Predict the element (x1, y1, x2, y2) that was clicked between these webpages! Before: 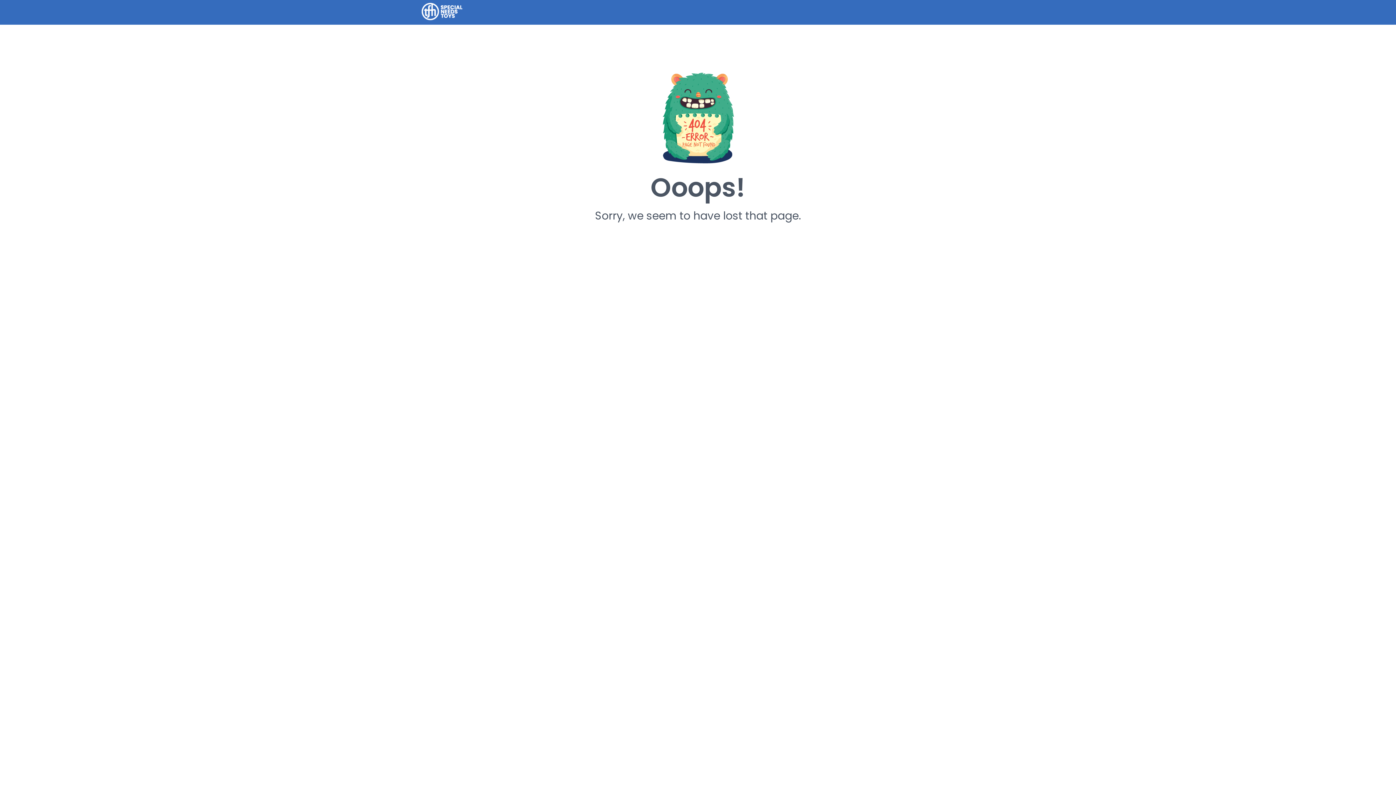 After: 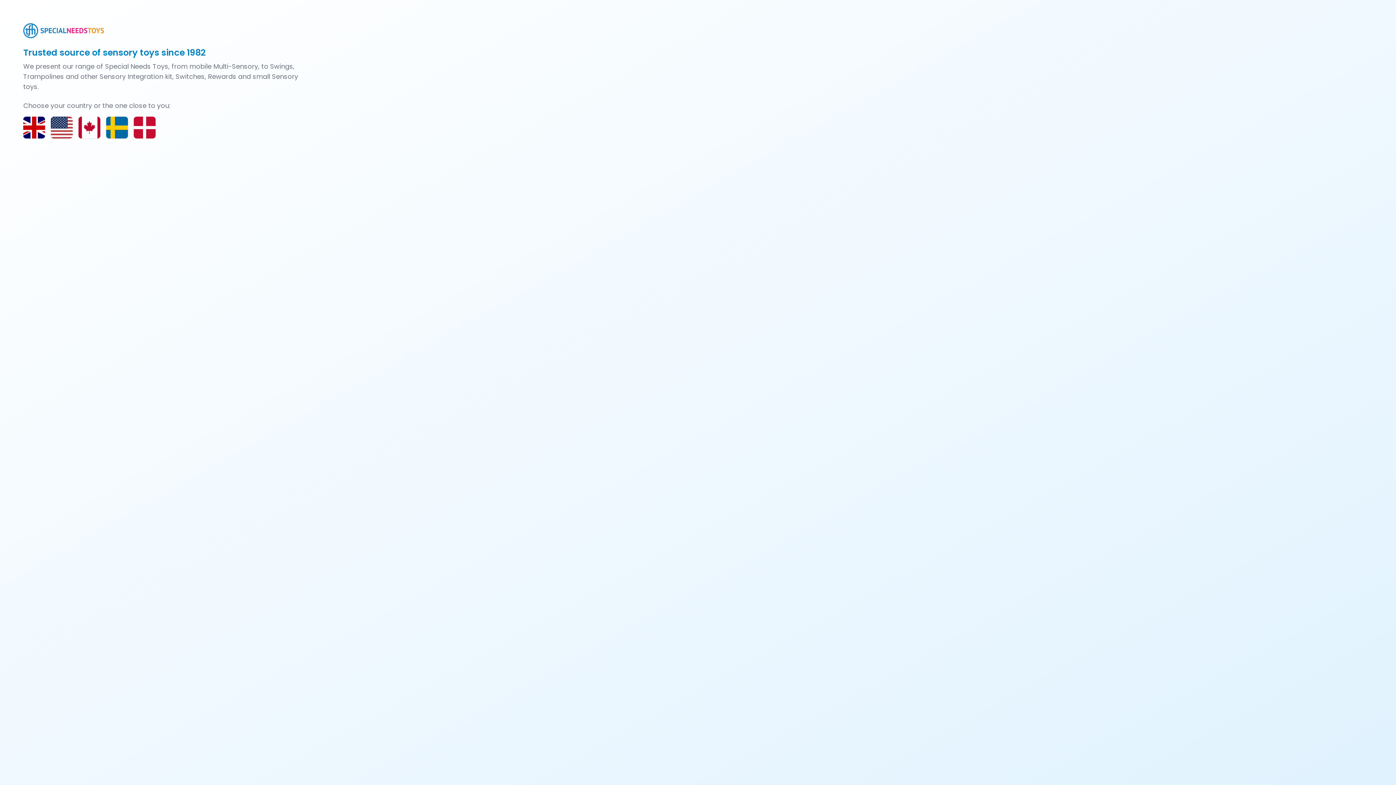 Action: bbox: (421, 2, 462, 20)